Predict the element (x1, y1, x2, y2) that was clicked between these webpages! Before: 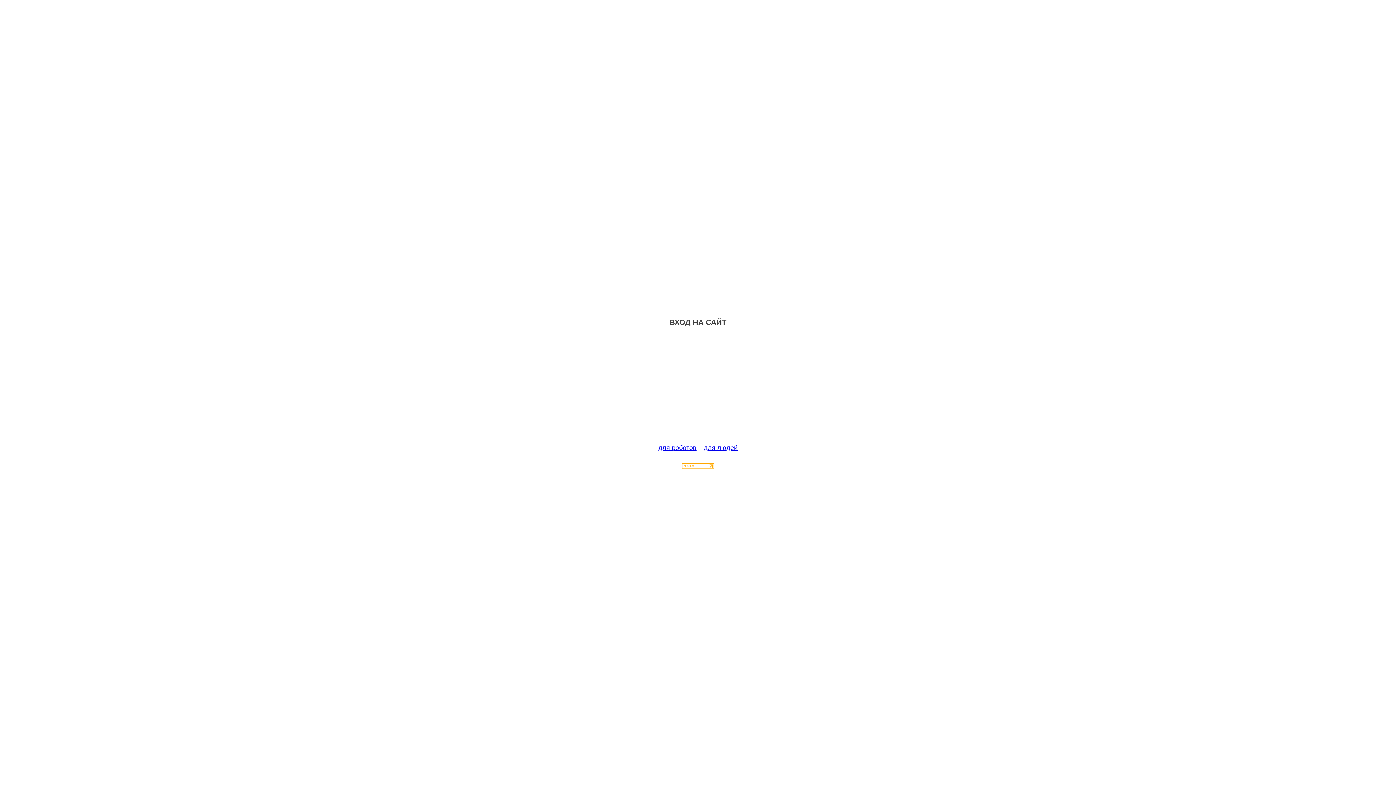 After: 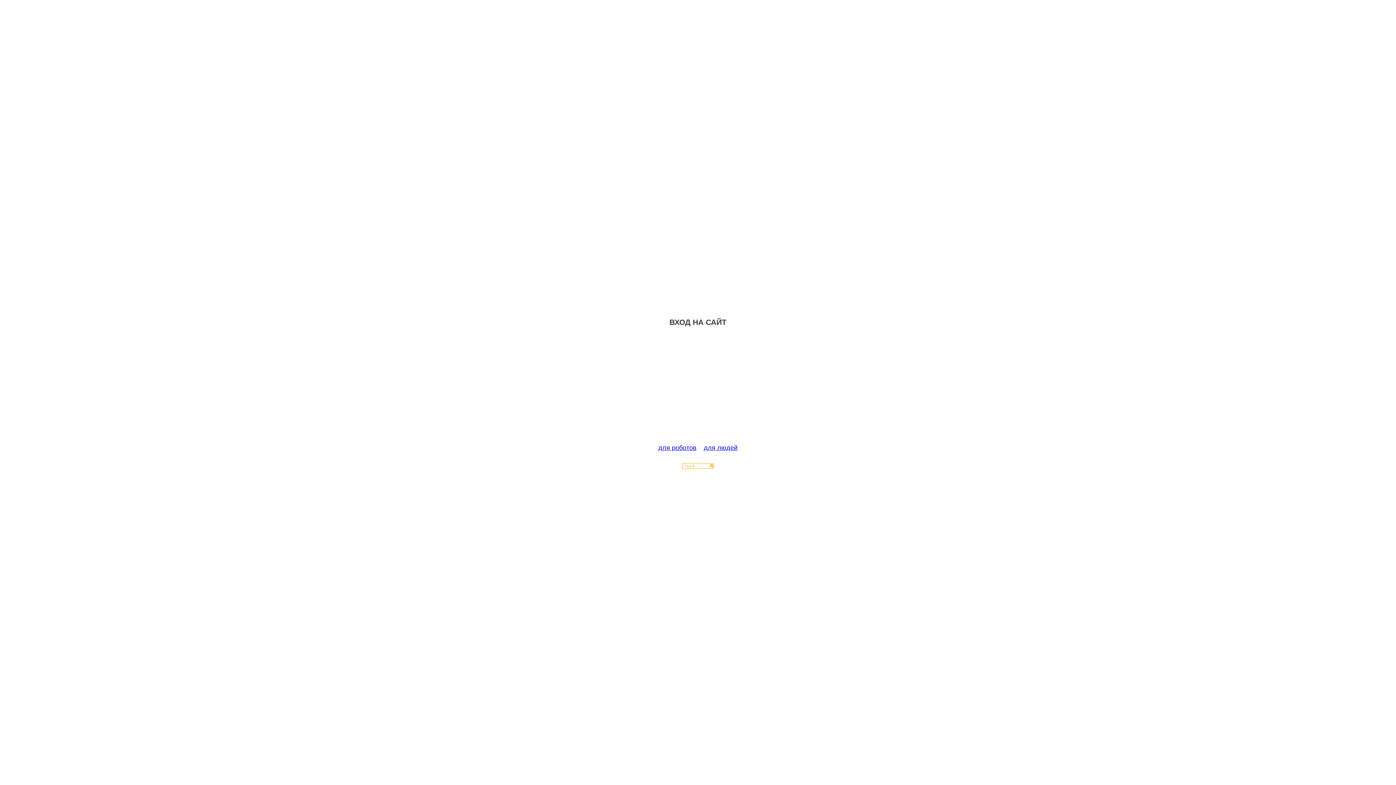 Action: bbox: (682, 463, 714, 470)